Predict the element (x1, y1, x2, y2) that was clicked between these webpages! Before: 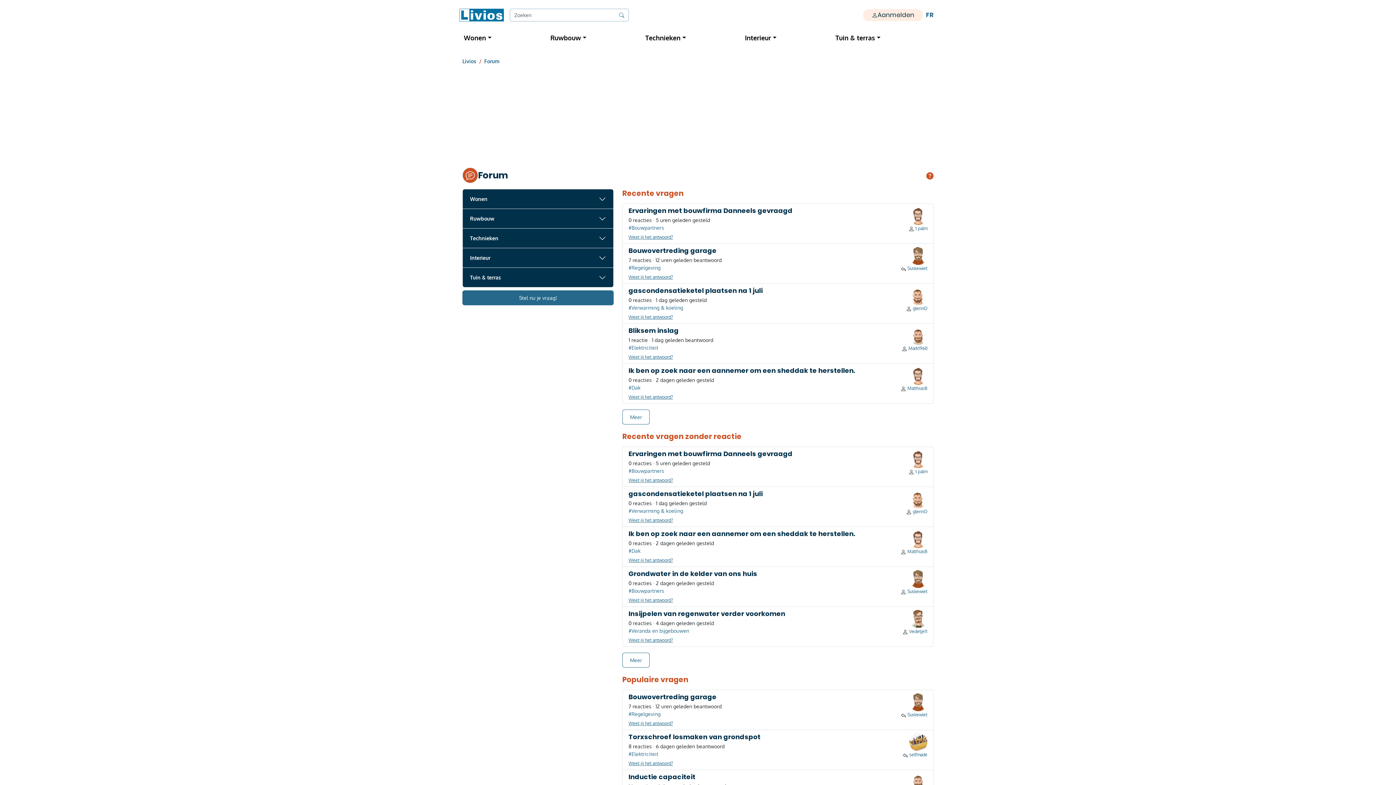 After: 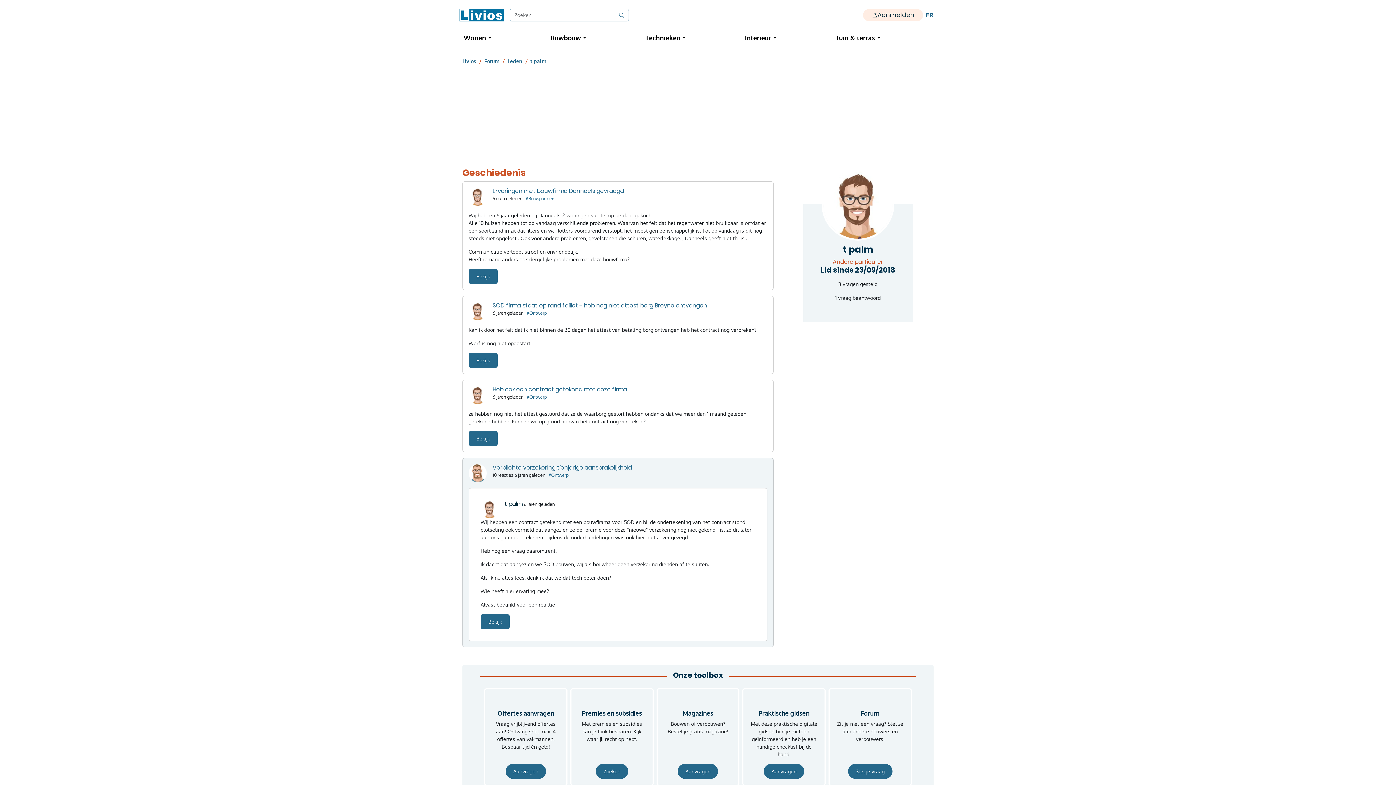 Action: bbox: (909, 450, 927, 468)